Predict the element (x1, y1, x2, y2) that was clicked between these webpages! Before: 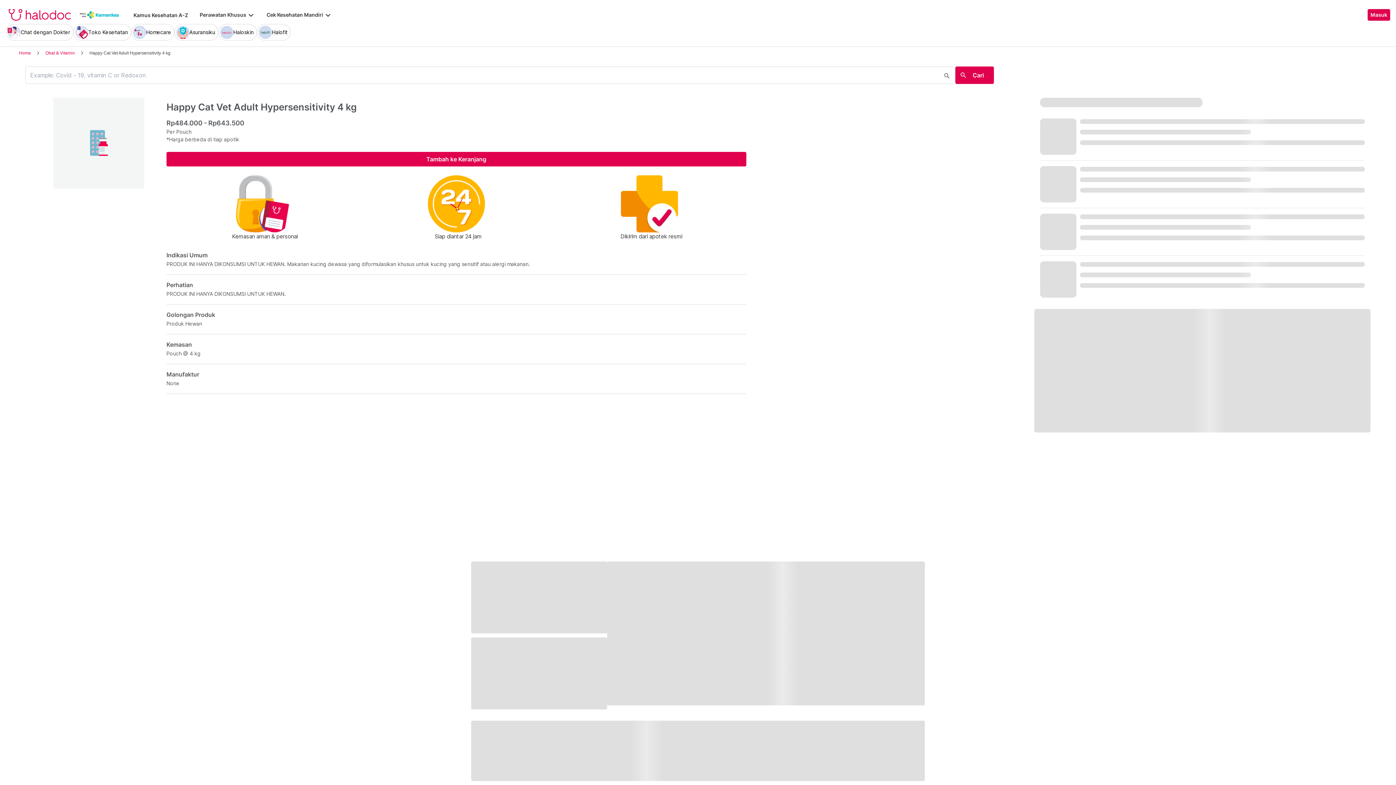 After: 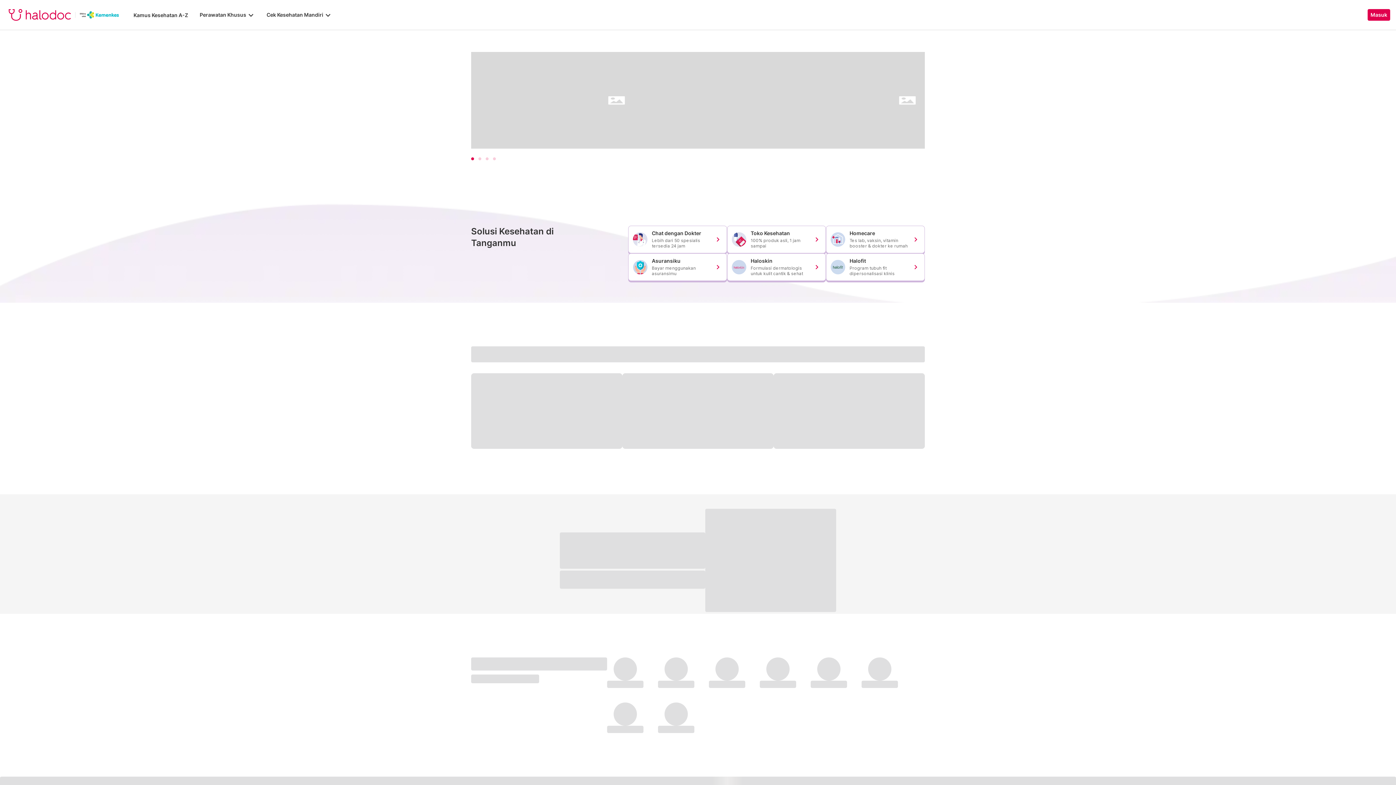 Action: bbox: (8, 9, 119, 20)